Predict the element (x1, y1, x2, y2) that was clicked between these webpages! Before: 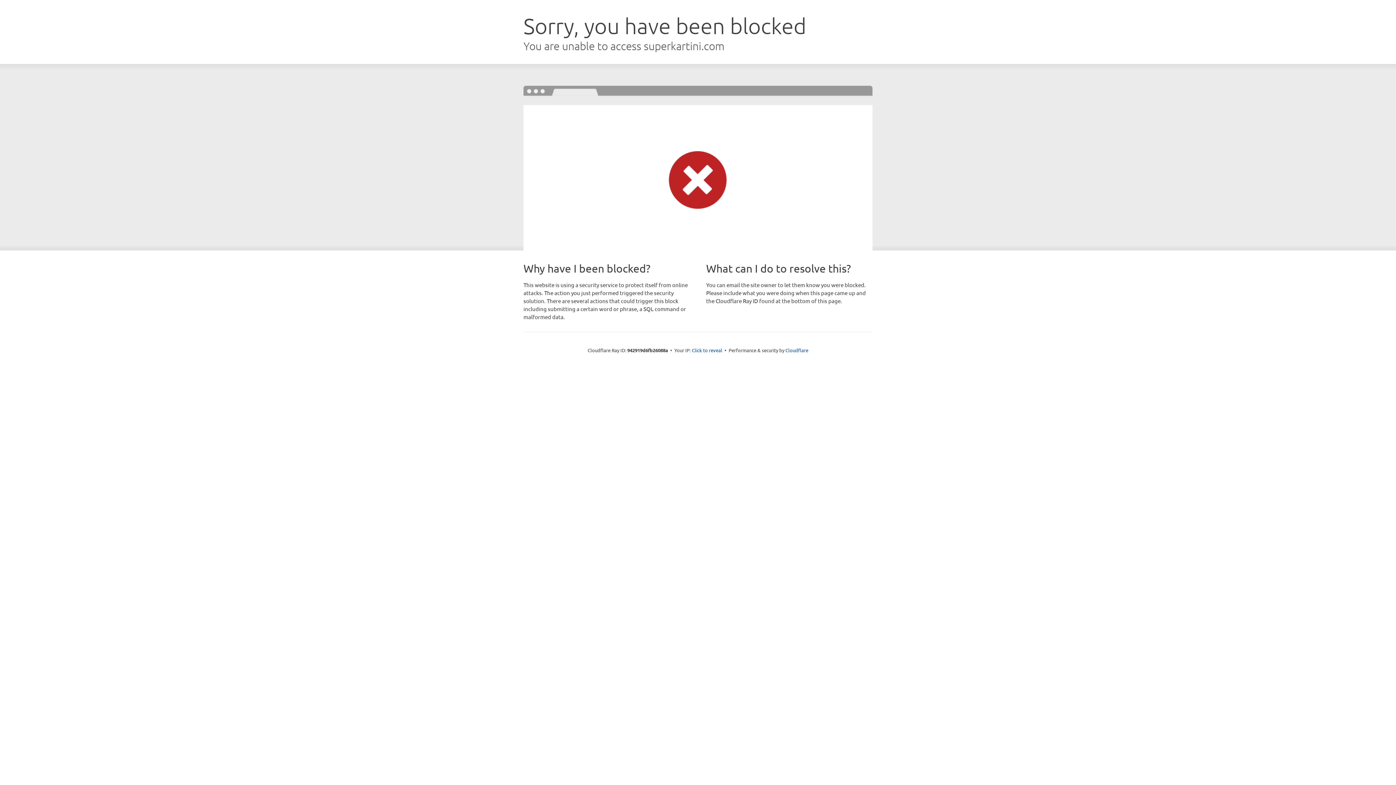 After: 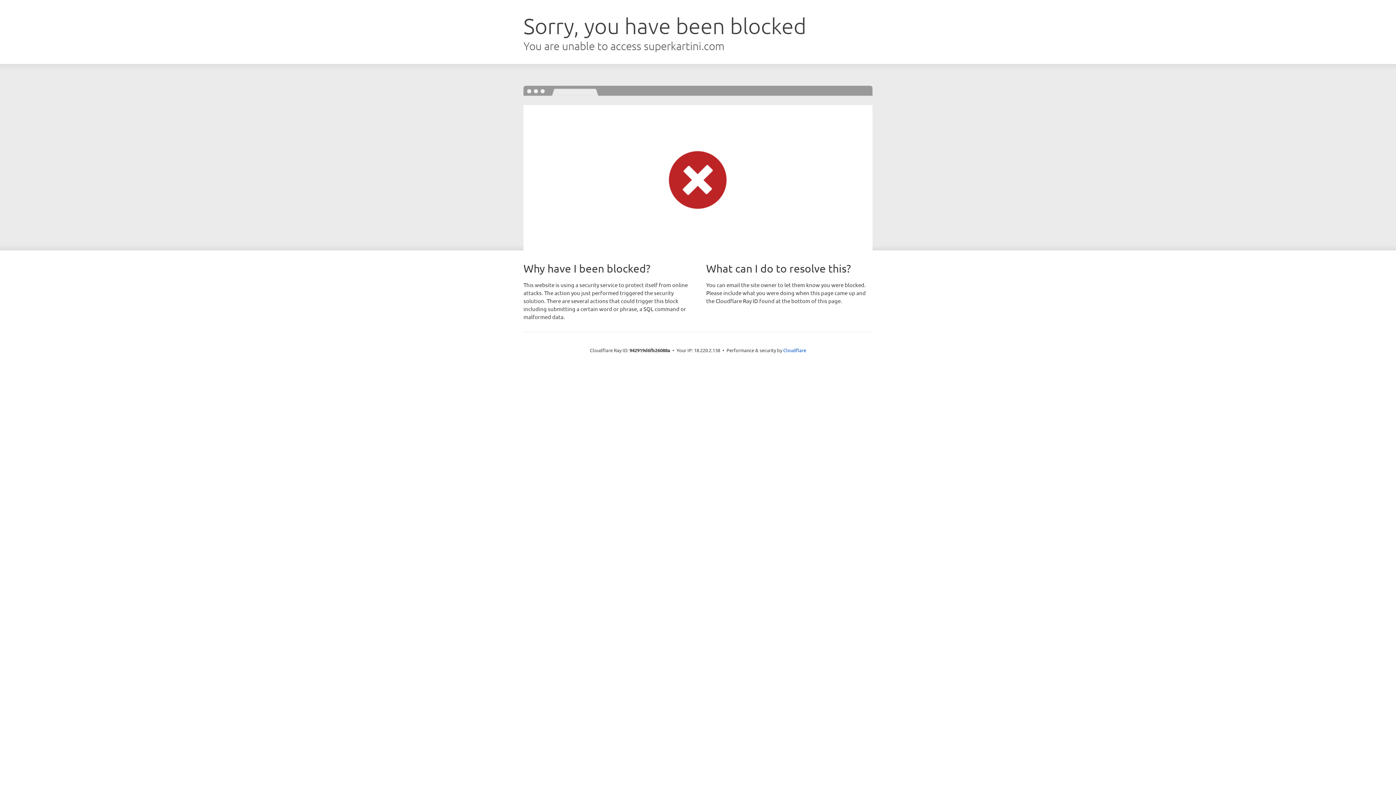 Action: bbox: (692, 346, 722, 353) label: Click to reveal